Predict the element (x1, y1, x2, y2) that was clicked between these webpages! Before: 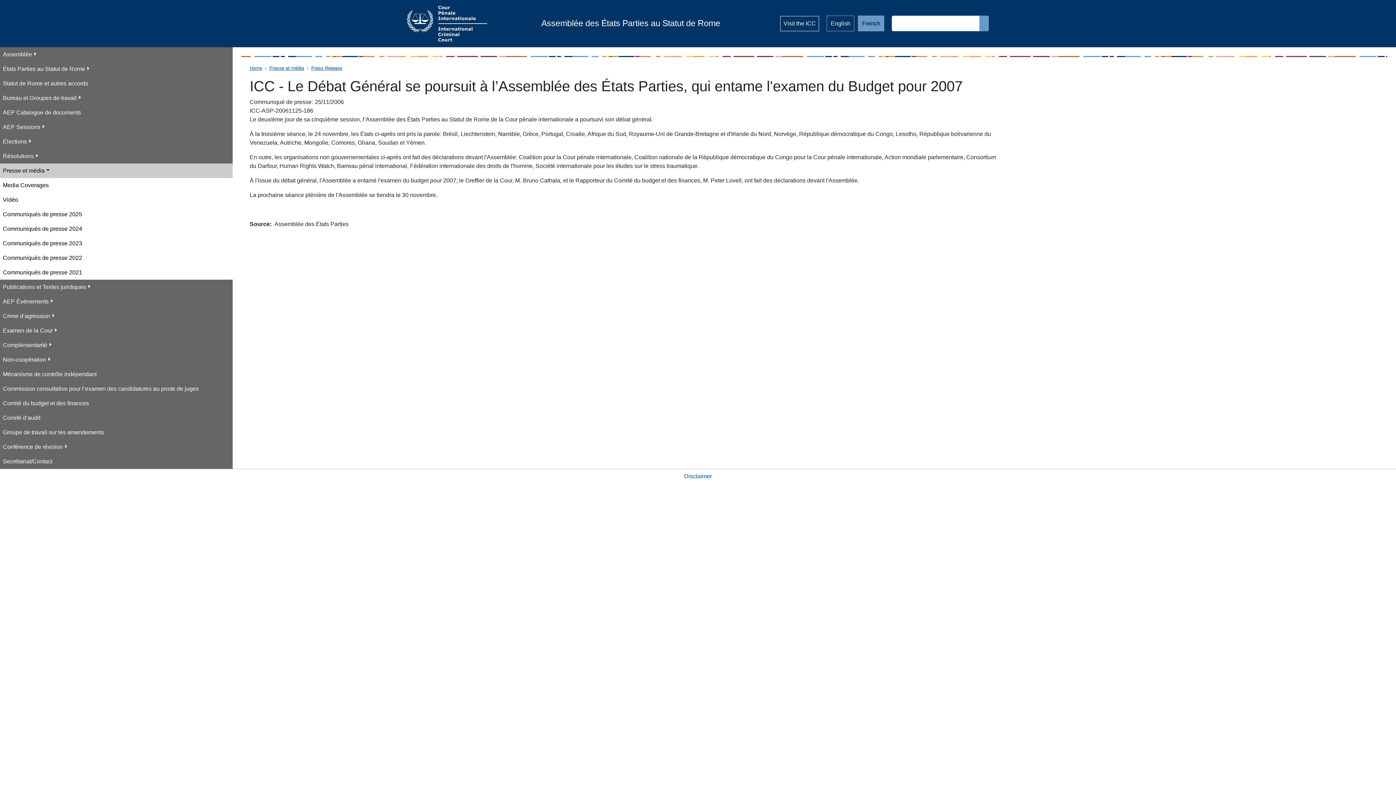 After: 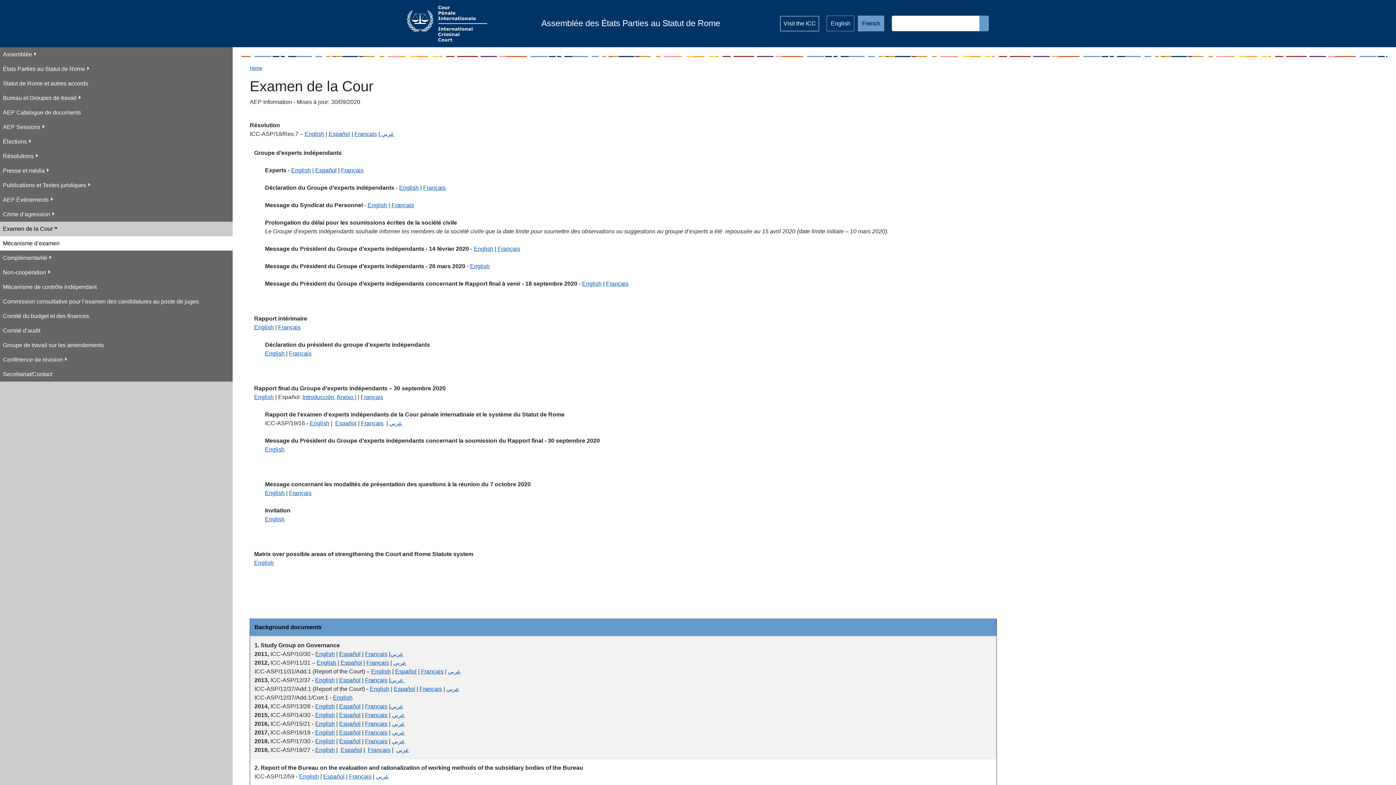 Action: label: Examen de la Cour bbox: (0, 323, 232, 338)